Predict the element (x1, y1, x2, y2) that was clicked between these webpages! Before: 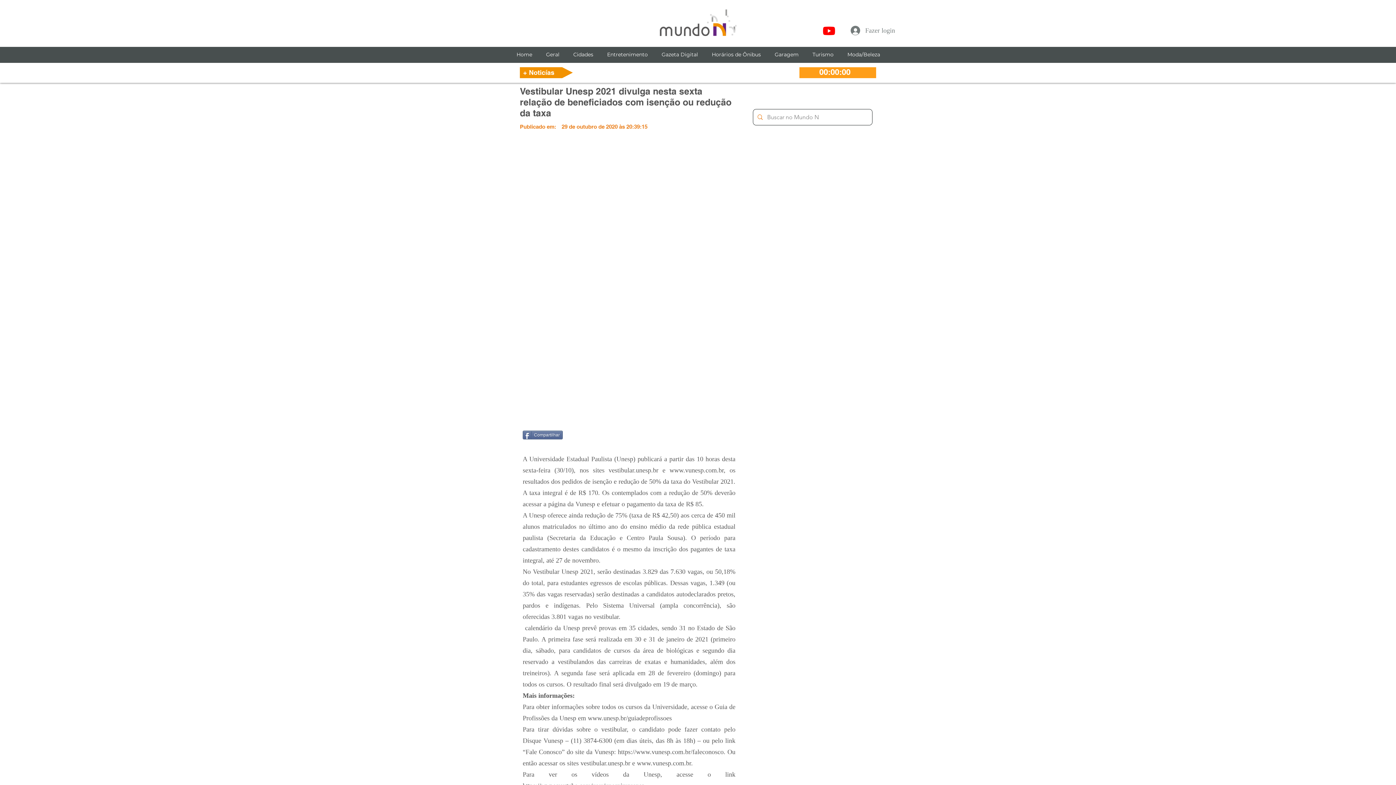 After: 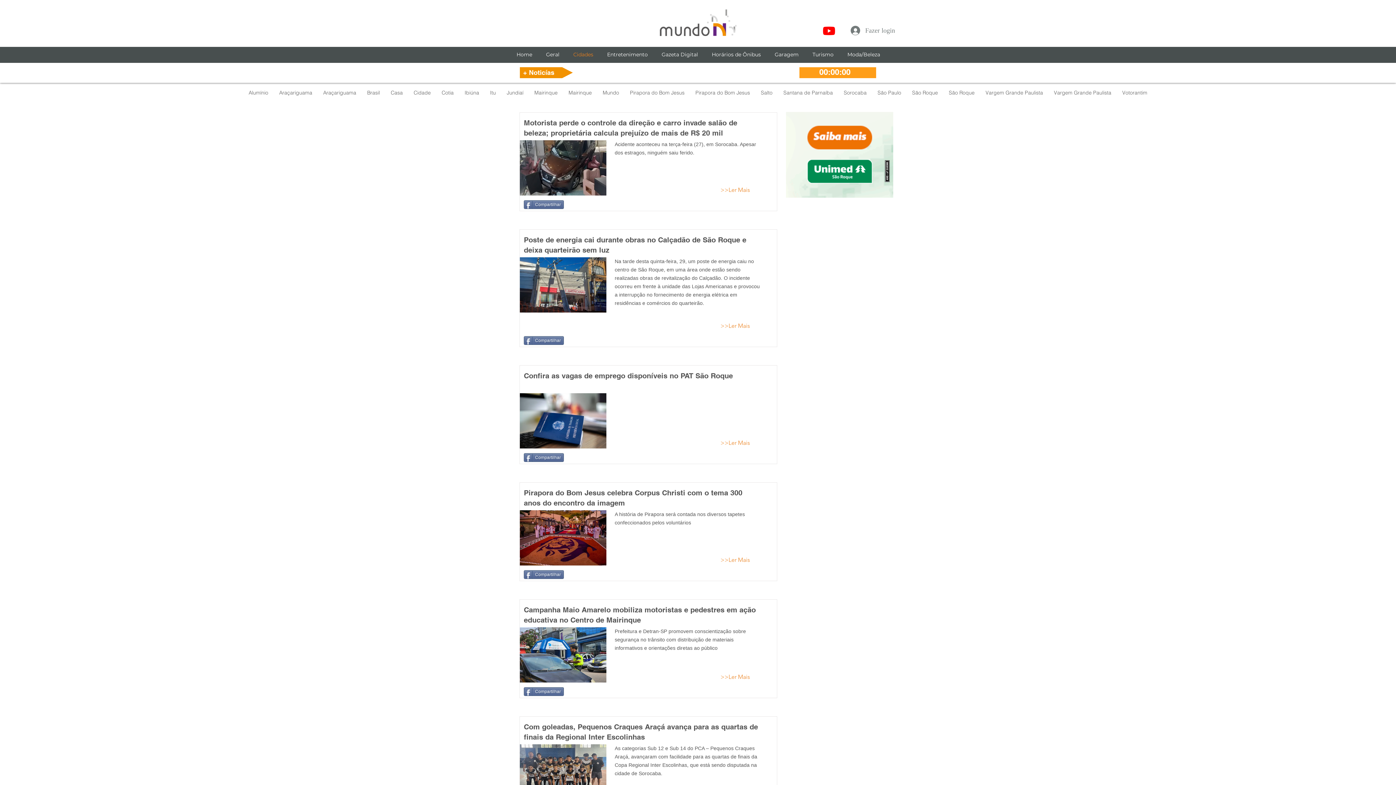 Action: label: Cidades bbox: (566, 49, 600, 60)